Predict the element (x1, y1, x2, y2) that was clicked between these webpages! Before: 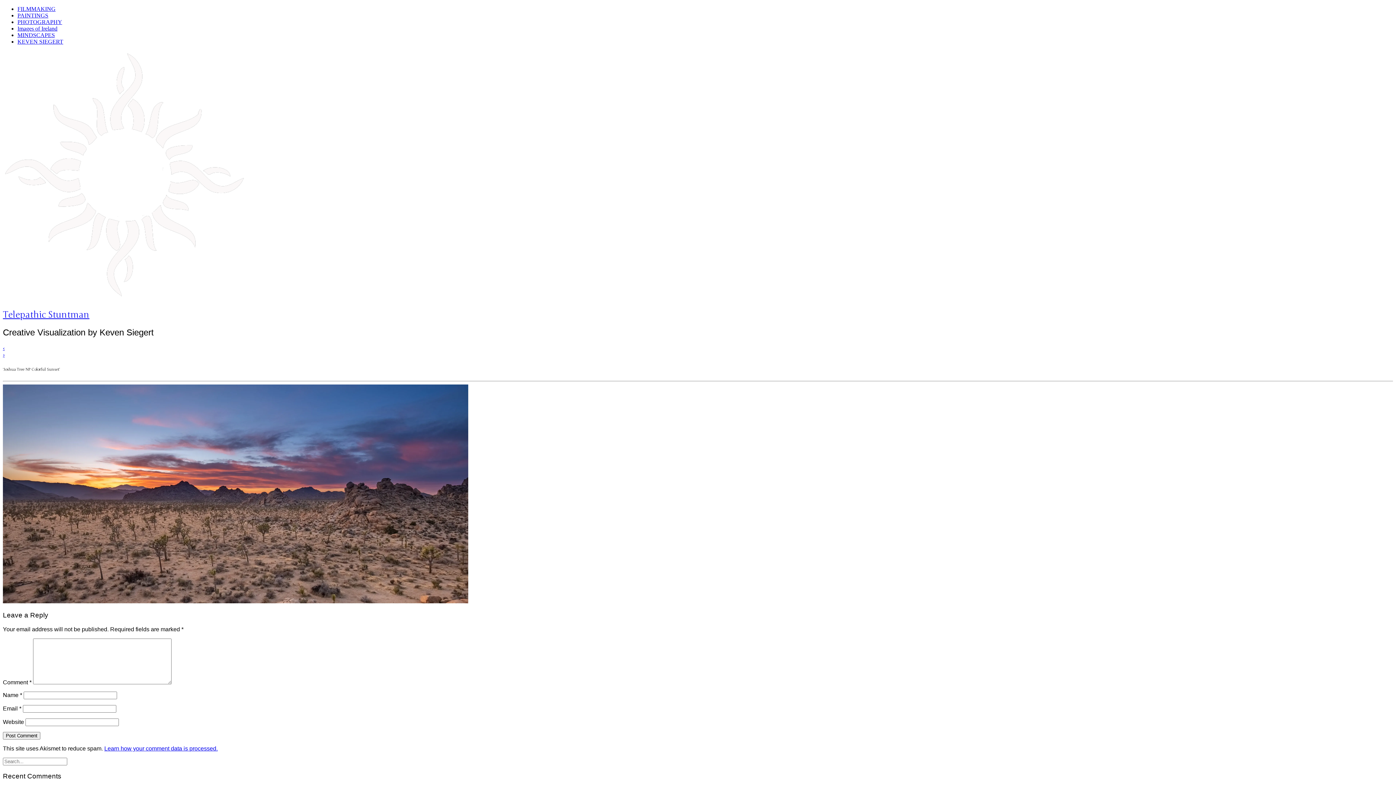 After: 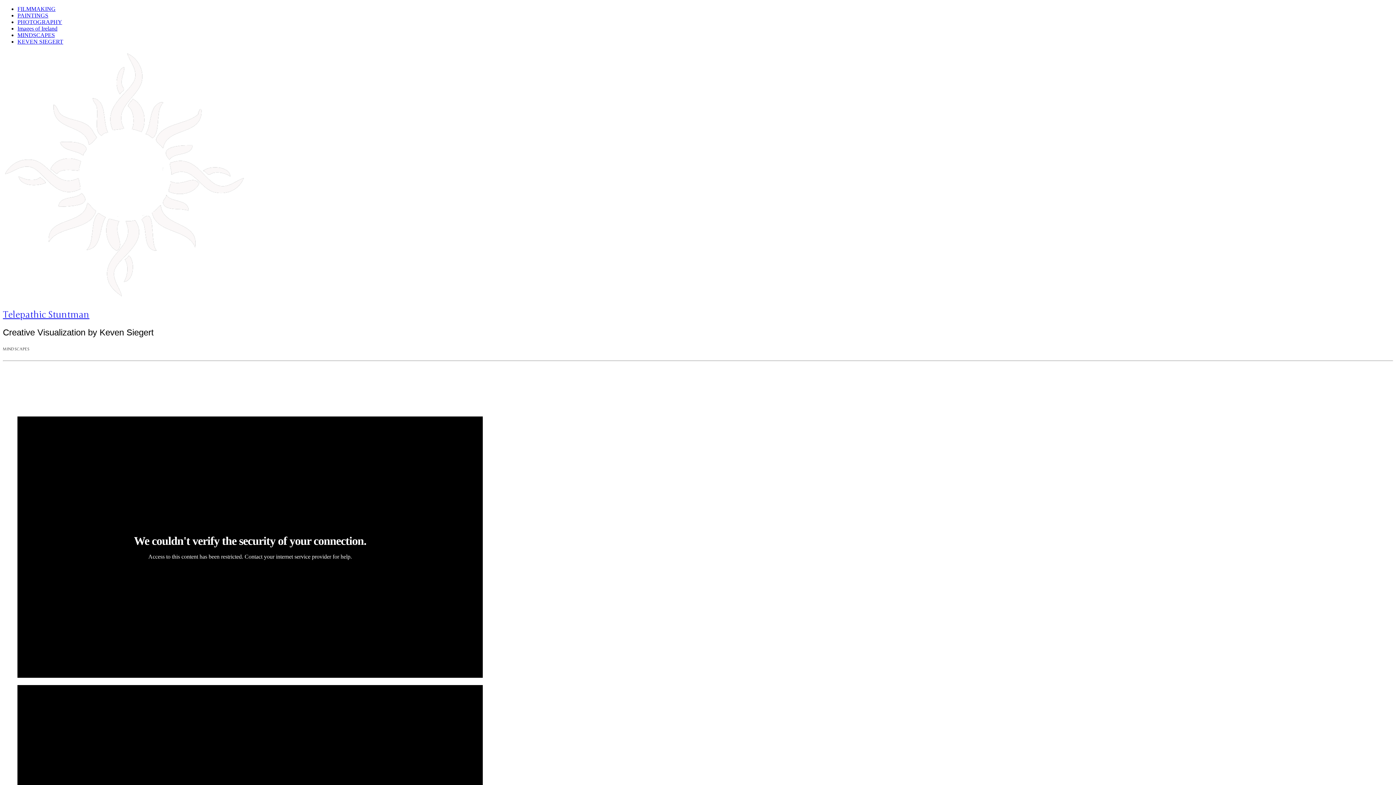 Action: label: MINDSCAPES bbox: (17, 32, 54, 38)